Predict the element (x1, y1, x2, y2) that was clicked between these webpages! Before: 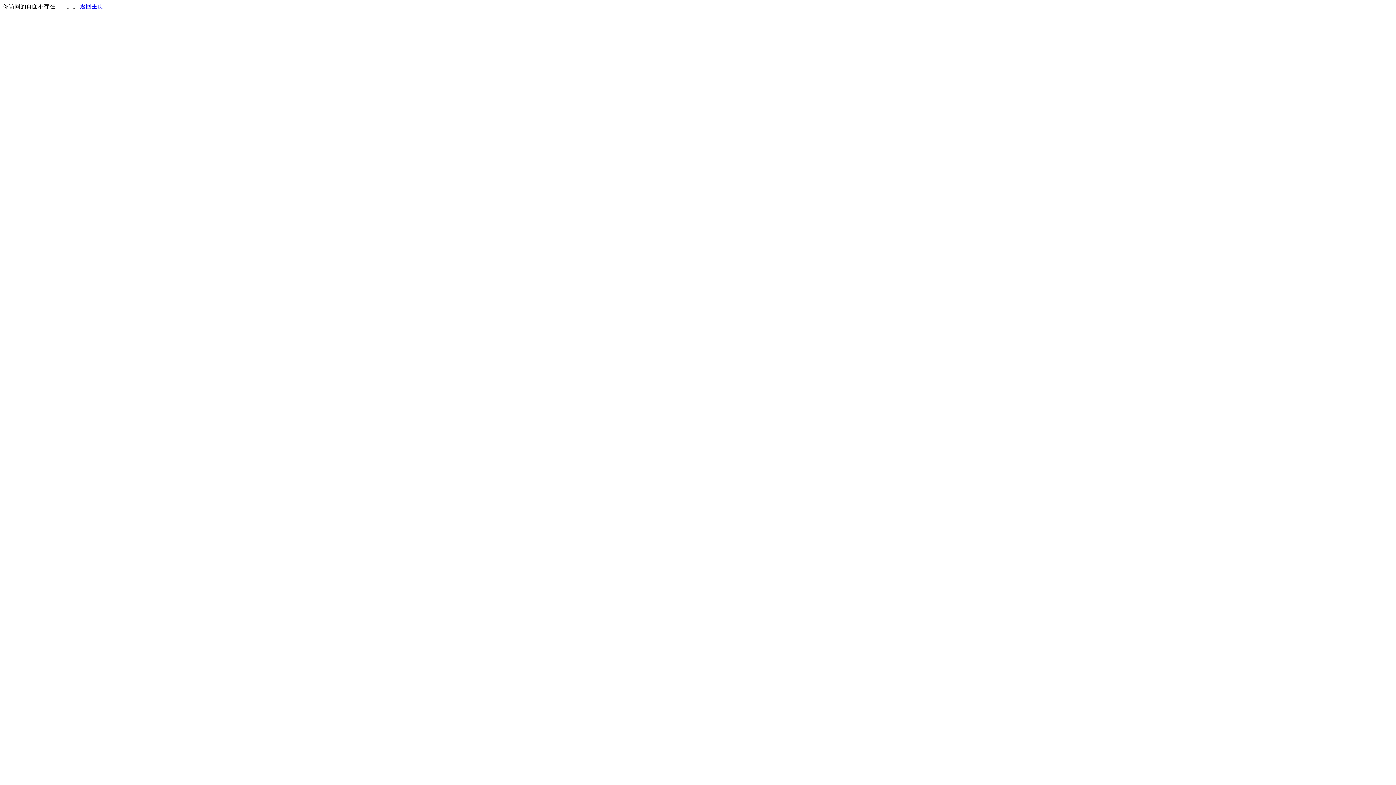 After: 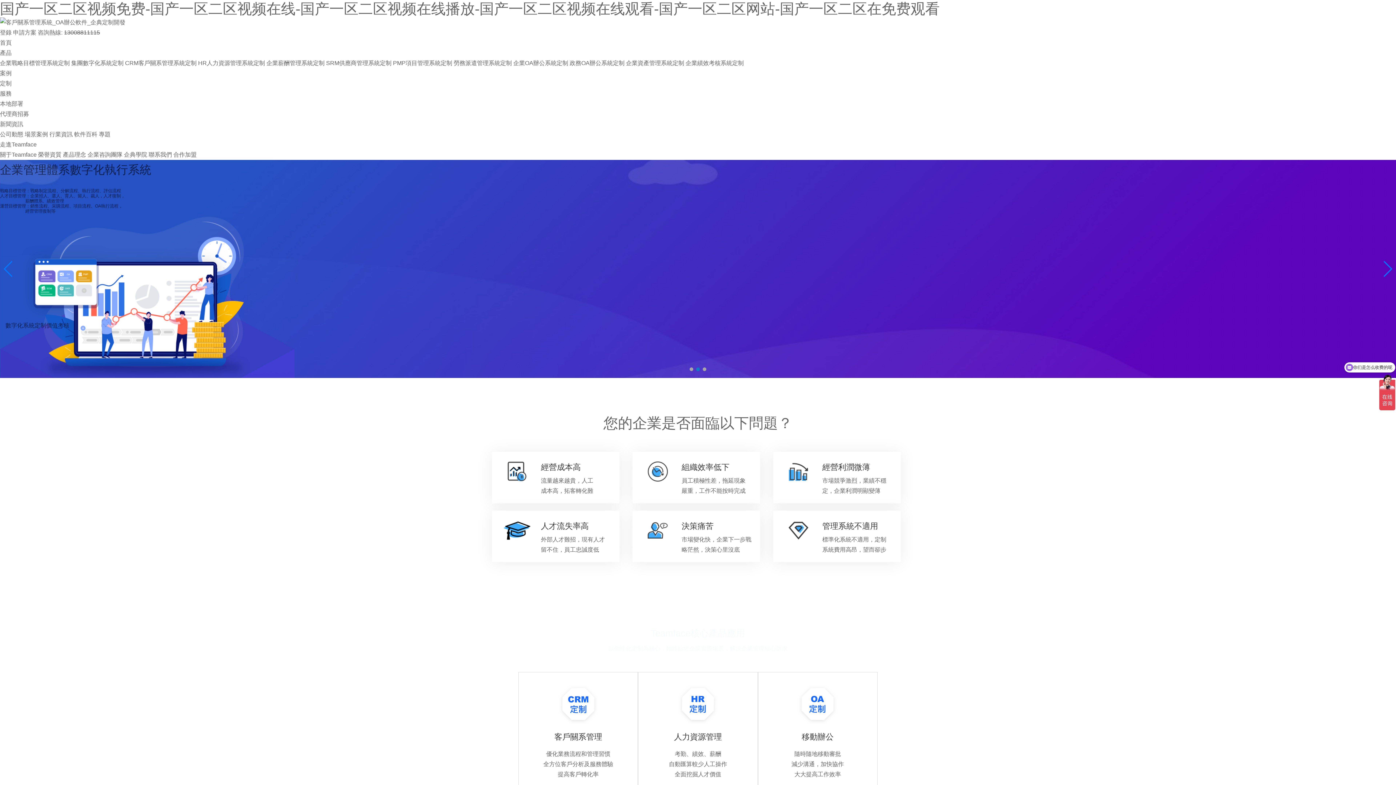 Action: bbox: (80, 3, 103, 9) label: 返回主页